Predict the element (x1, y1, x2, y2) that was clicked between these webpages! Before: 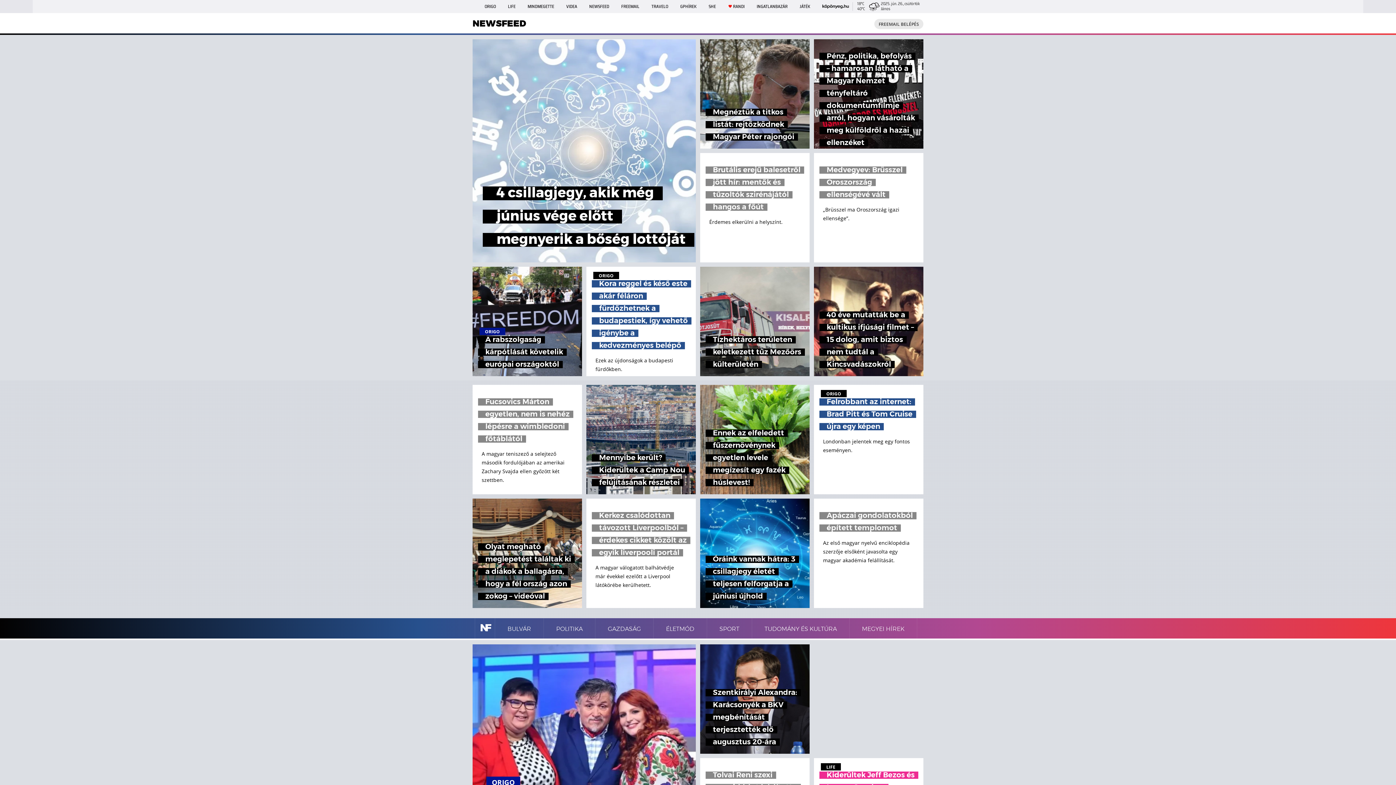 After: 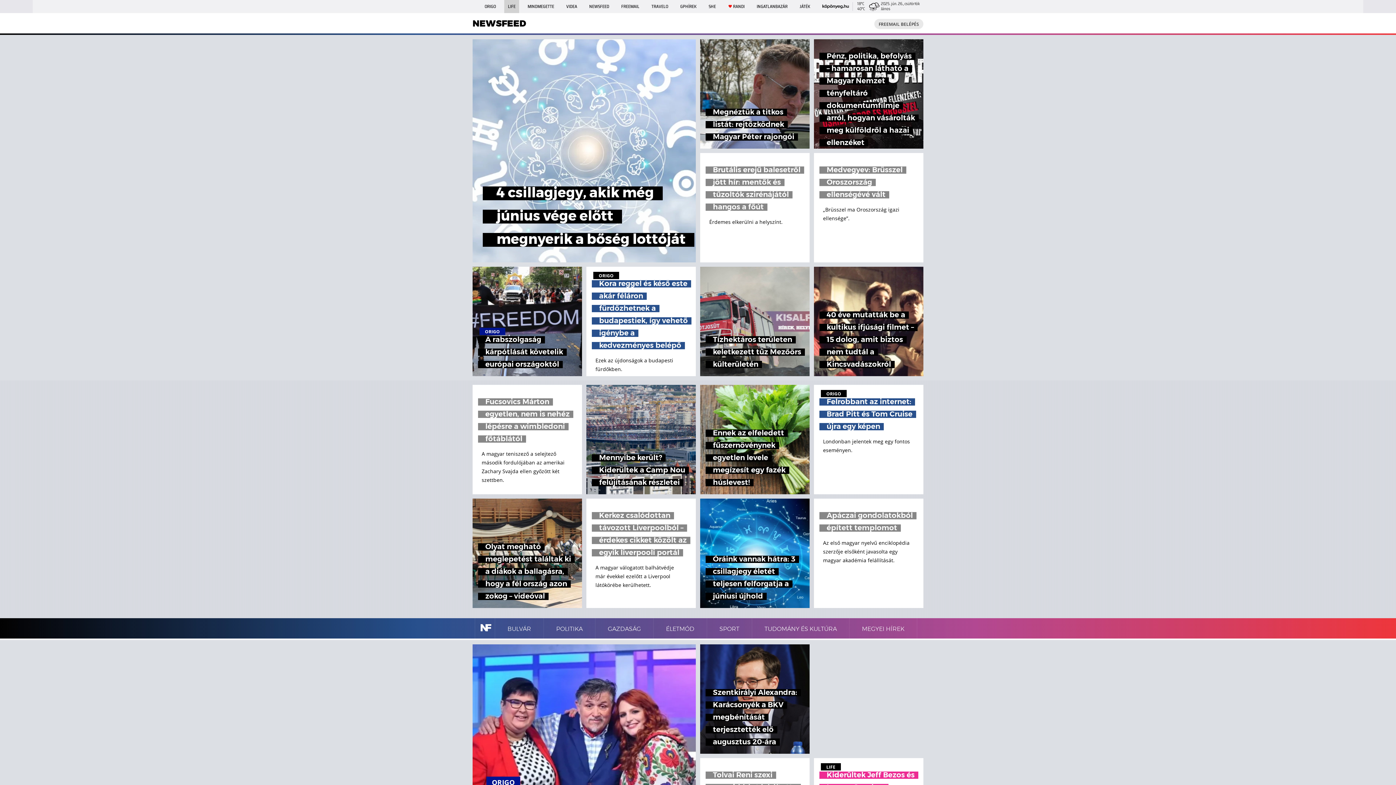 Action: bbox: (504, 0, 519, 13) label: LIFE